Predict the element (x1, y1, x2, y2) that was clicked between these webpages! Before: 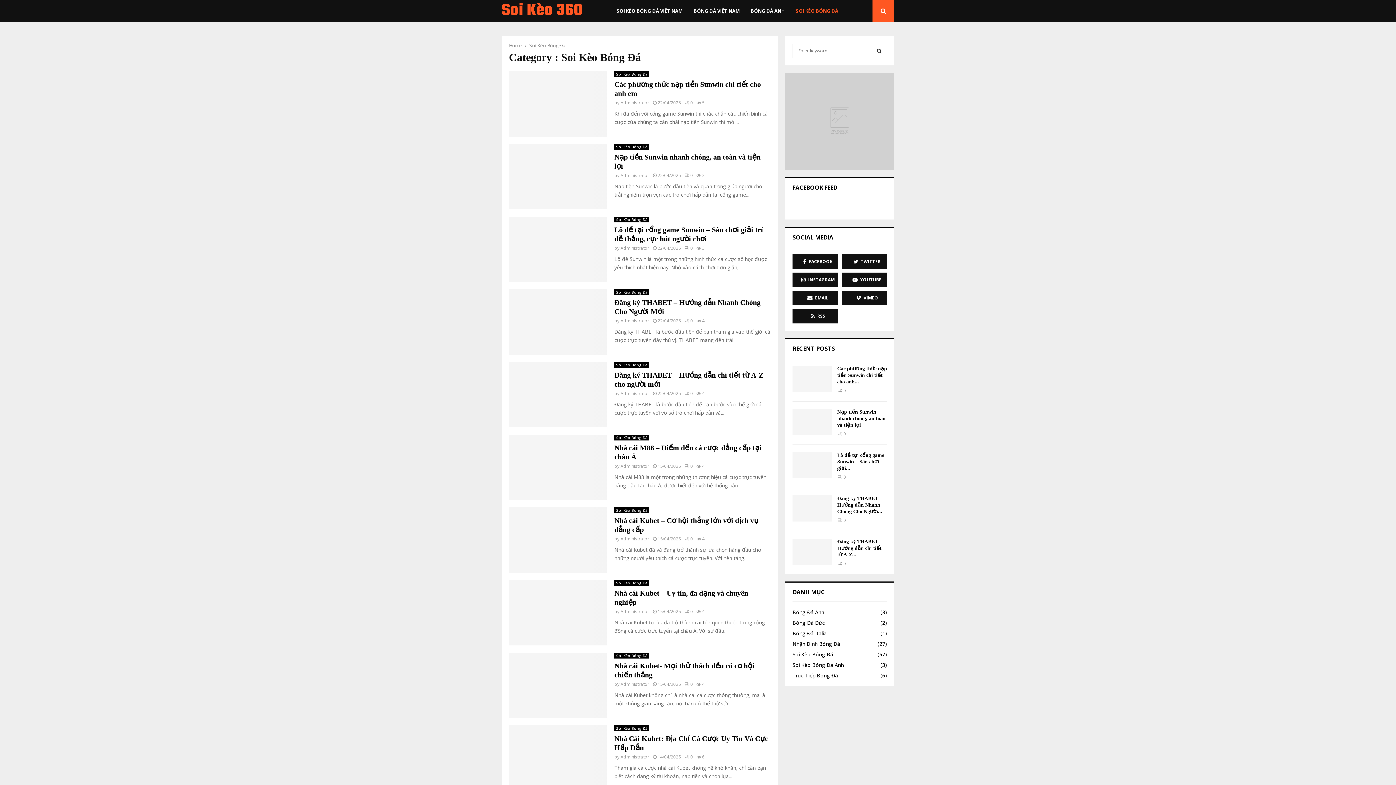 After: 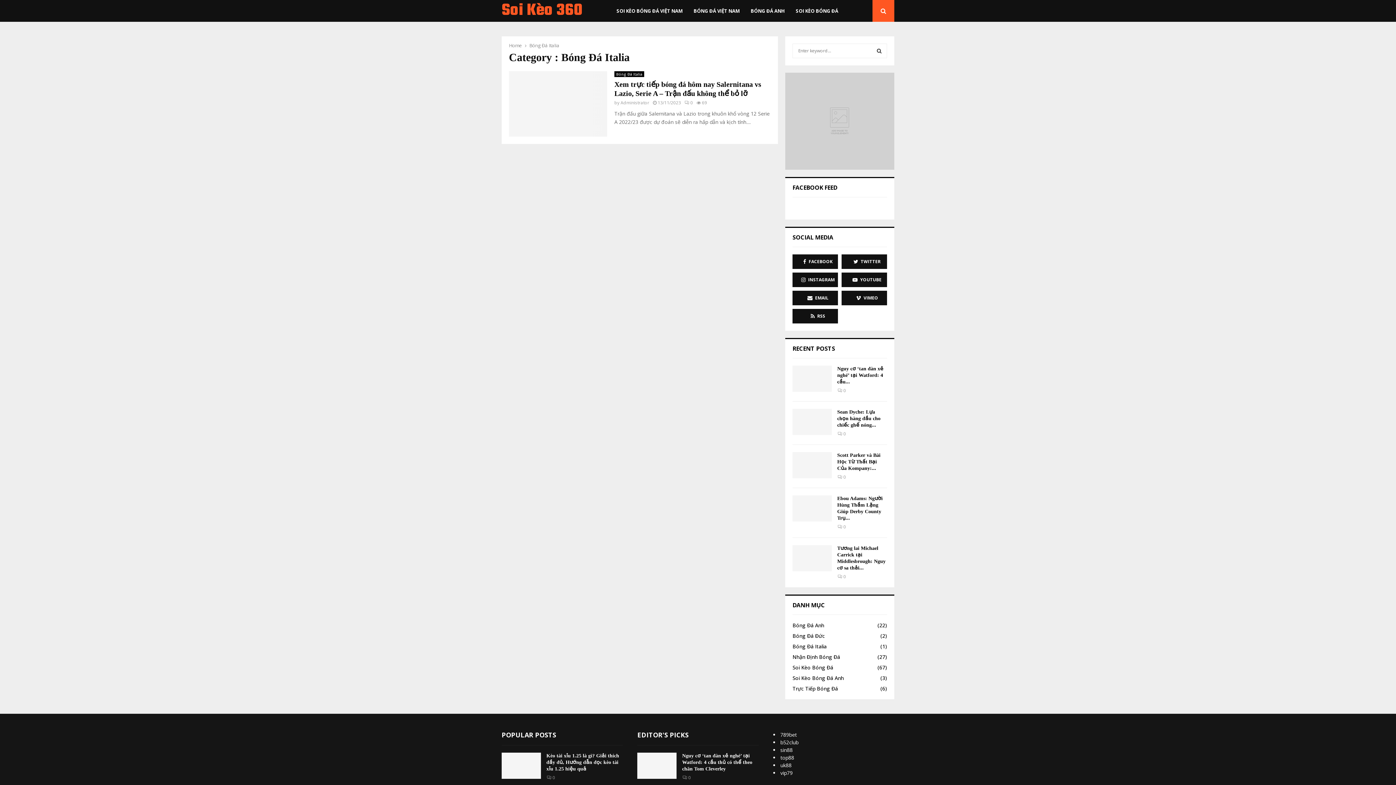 Action: label: Bóng Đá Italia
(1) bbox: (792, 630, 826, 636)